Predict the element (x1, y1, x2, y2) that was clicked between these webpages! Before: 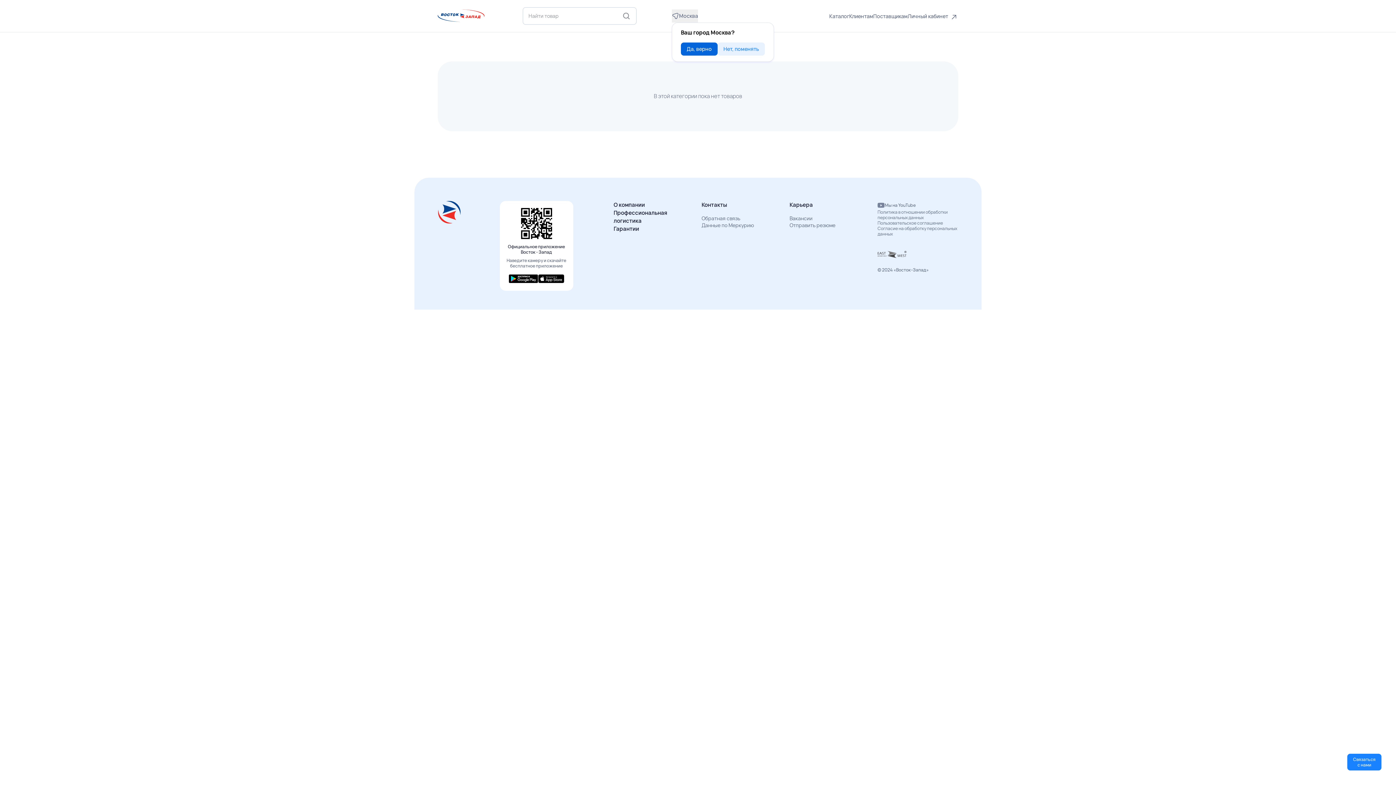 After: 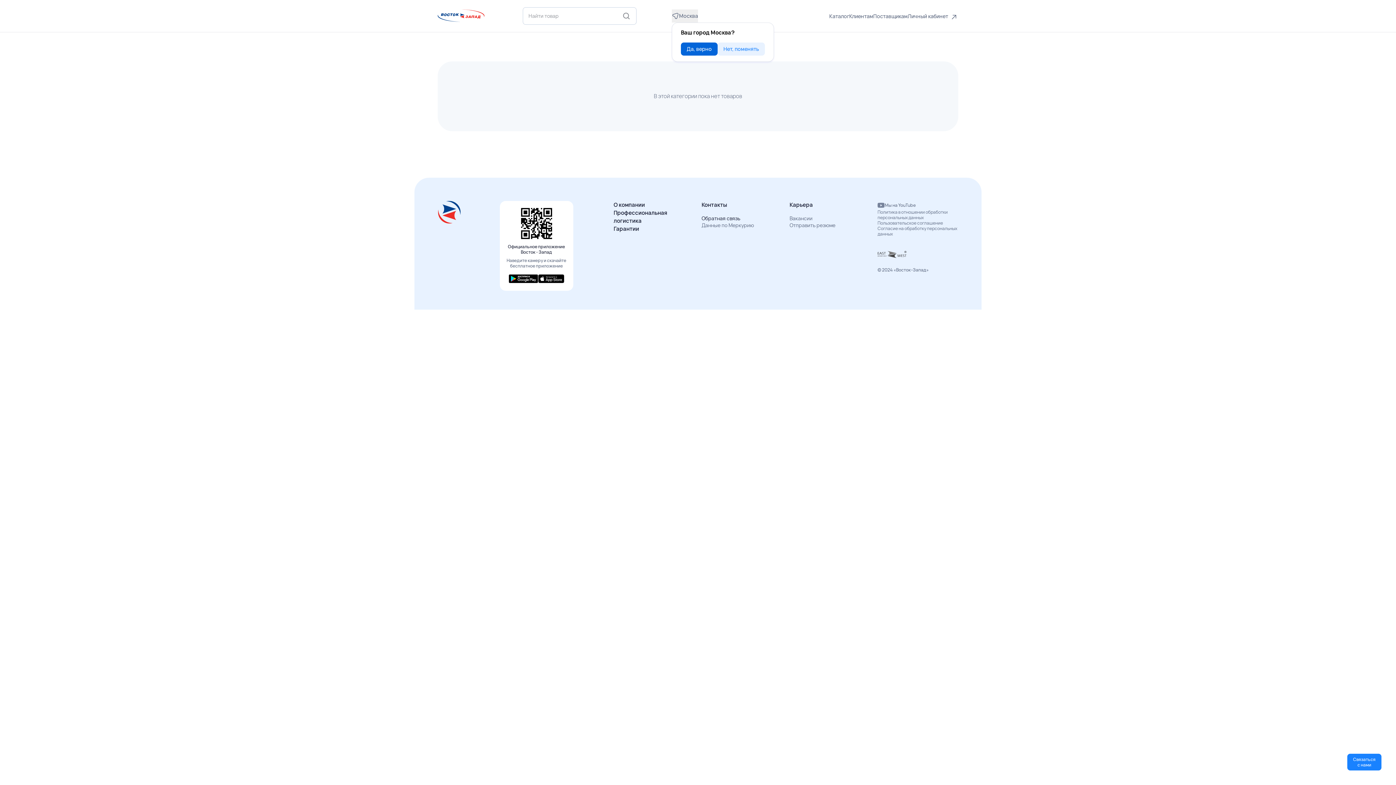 Action: label: Обратная связь bbox: (701, 214, 754, 221)